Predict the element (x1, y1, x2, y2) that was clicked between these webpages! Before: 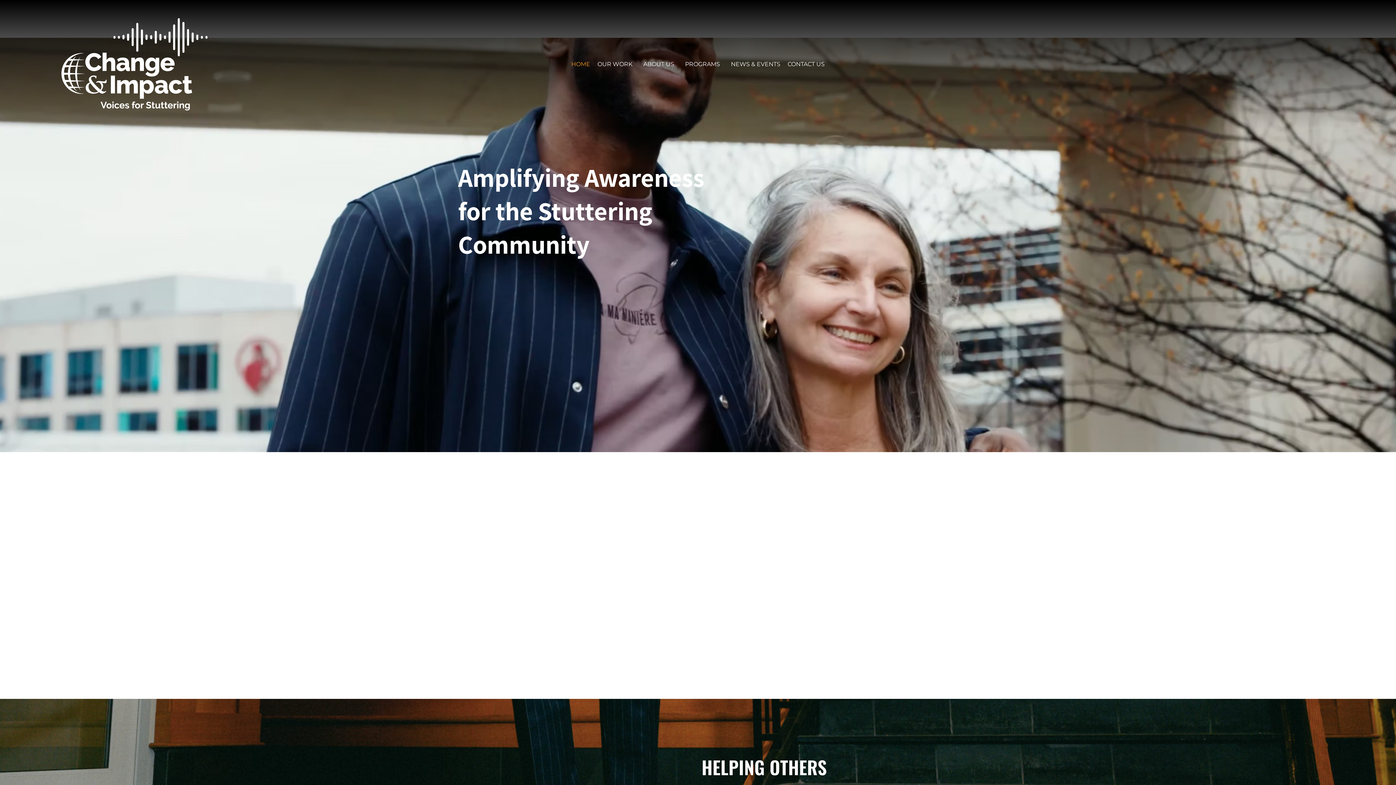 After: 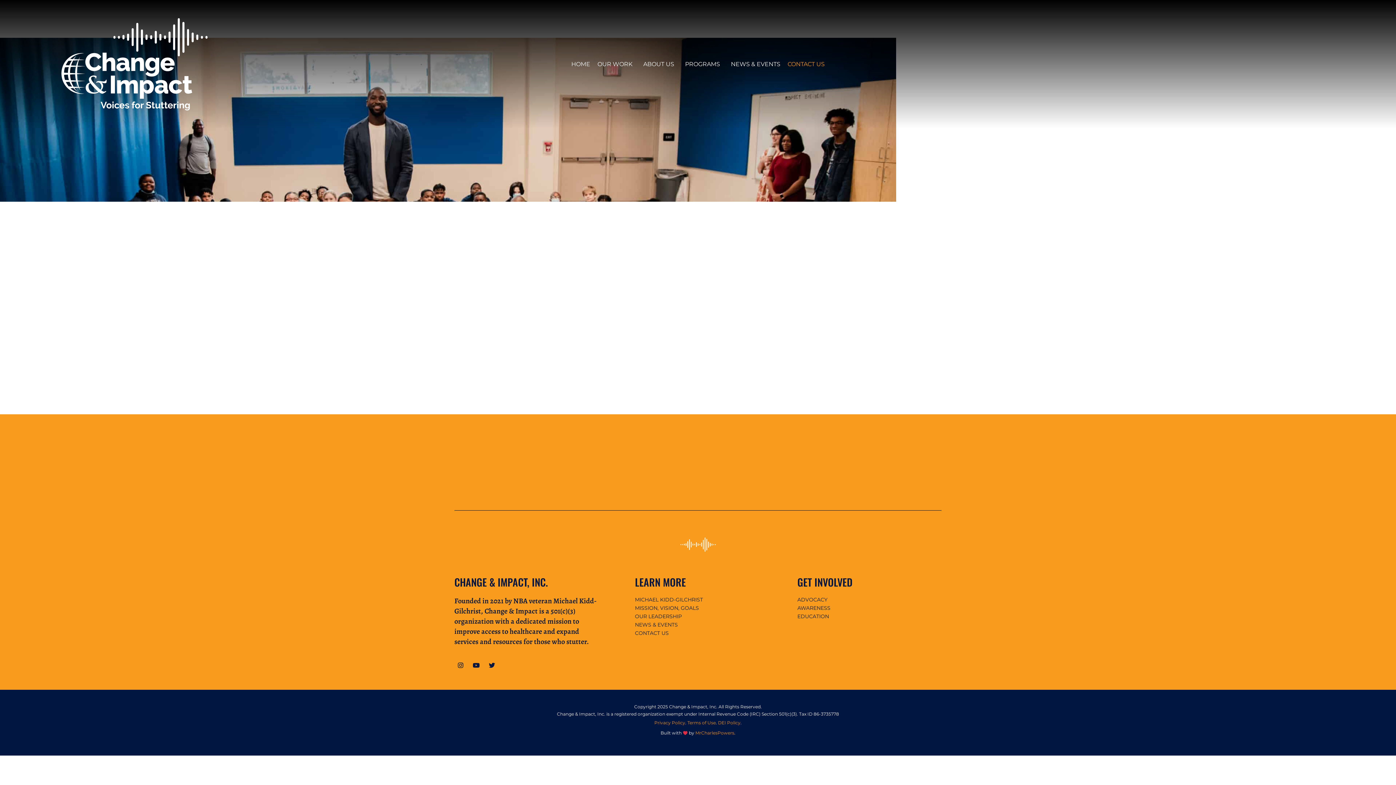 Action: label: CONTACT US bbox: (787, 61, 824, 67)